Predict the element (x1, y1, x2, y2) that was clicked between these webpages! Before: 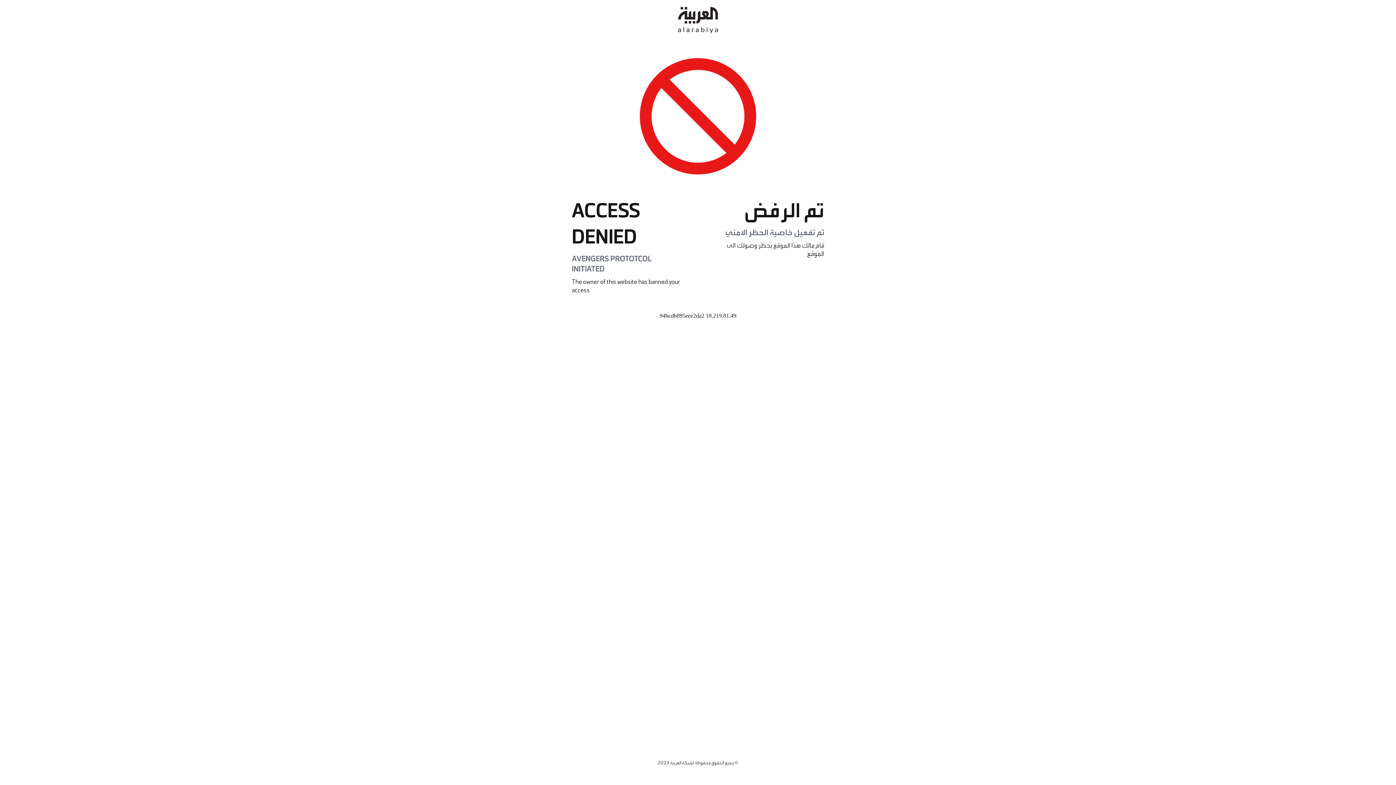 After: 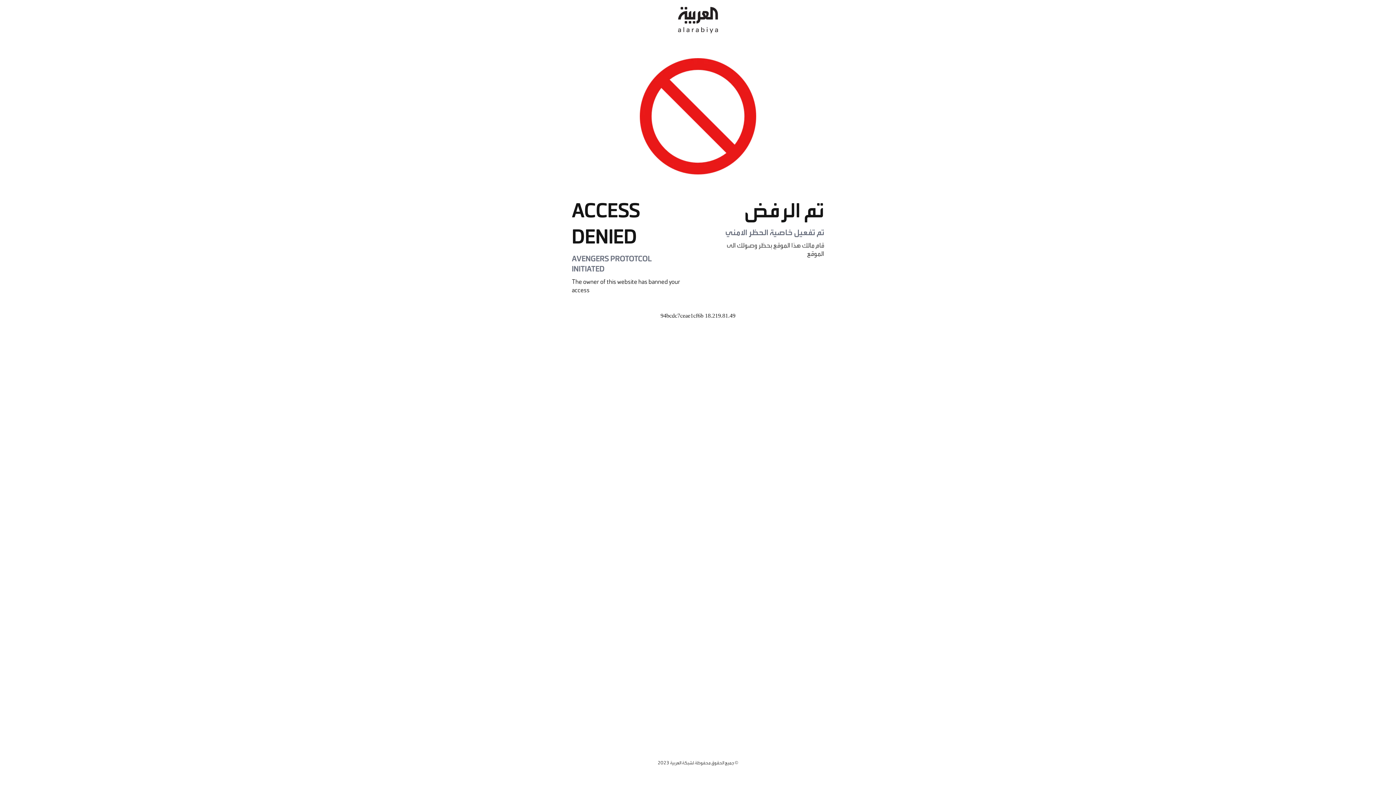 Action: bbox: (678, 0, 718, 40)